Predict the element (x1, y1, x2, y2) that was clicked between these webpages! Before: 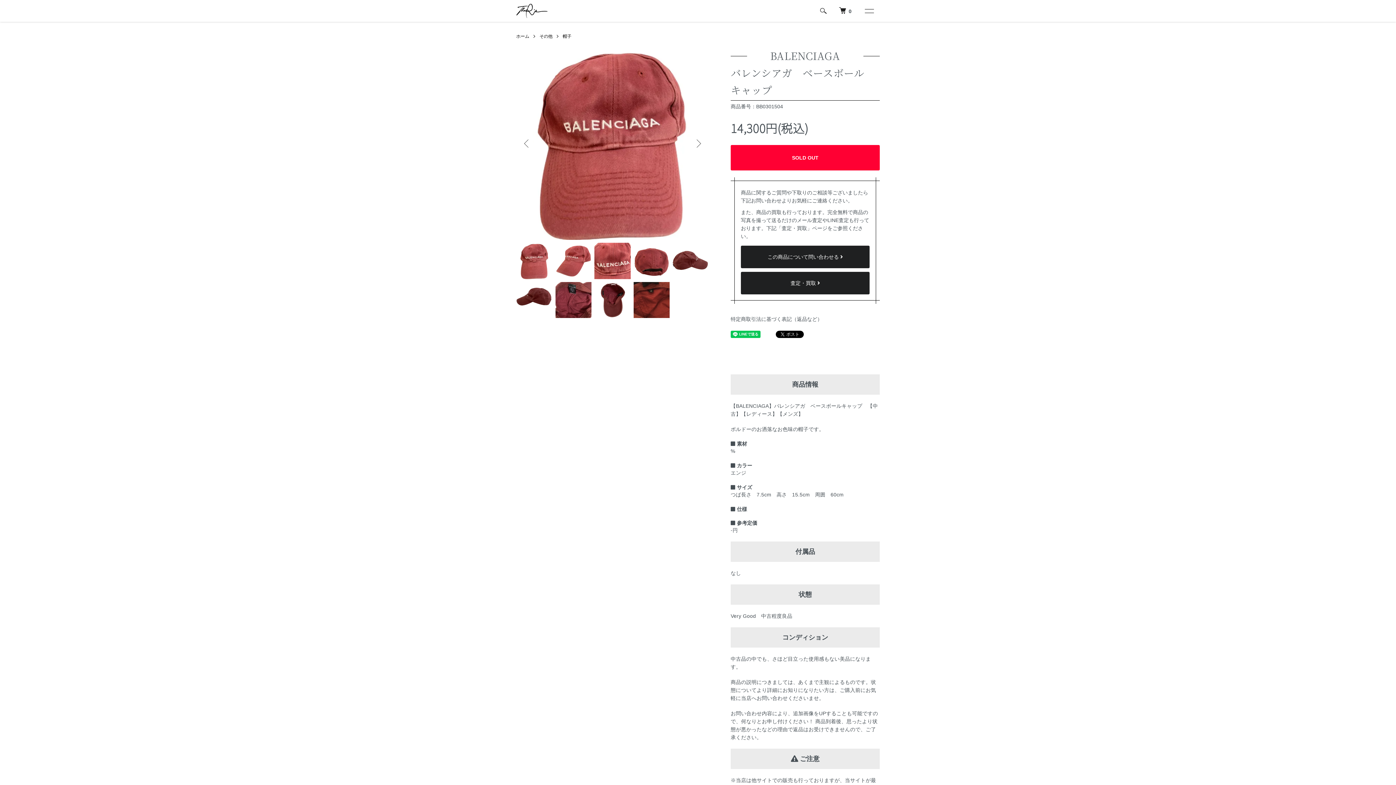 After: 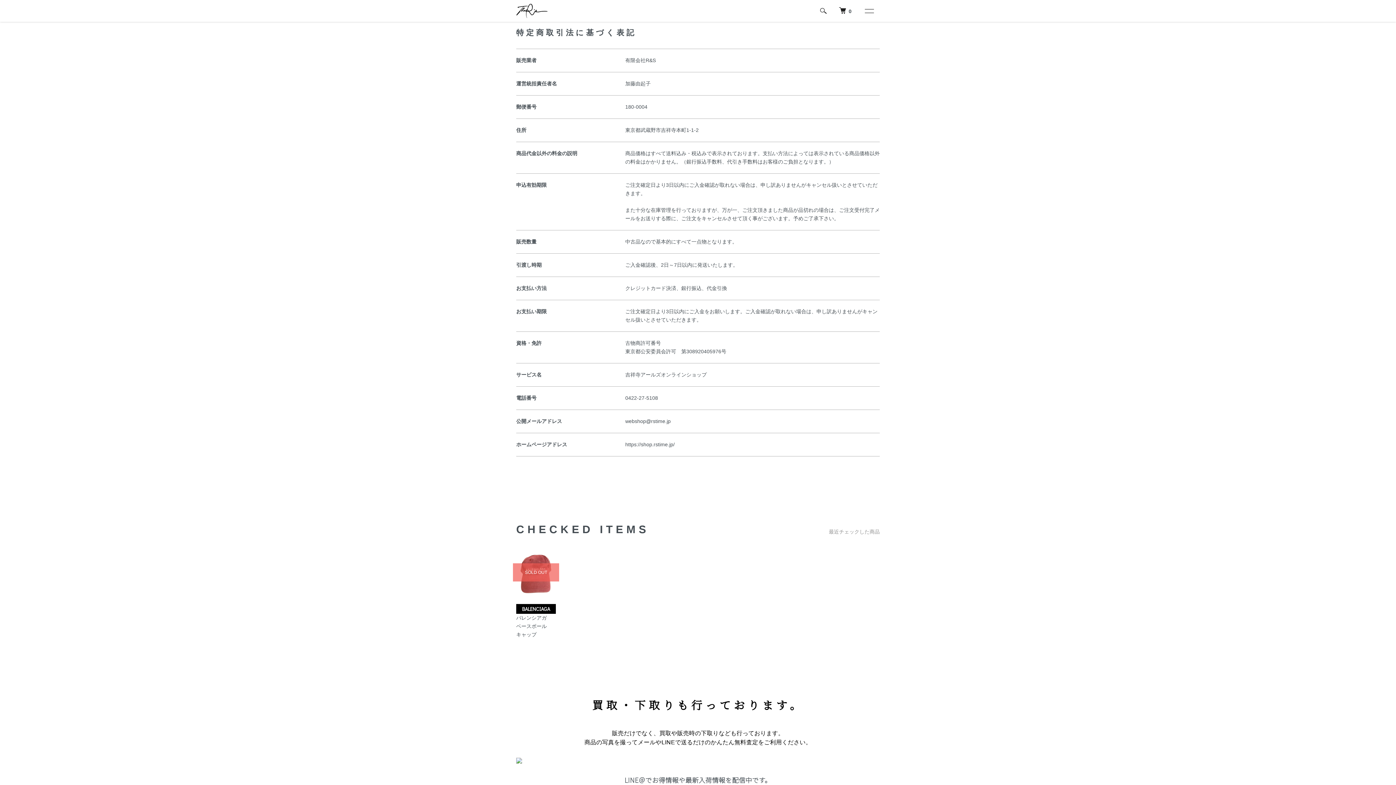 Action: label: 特定商取引法に基づく表記（返品など） bbox: (730, 316, 822, 322)